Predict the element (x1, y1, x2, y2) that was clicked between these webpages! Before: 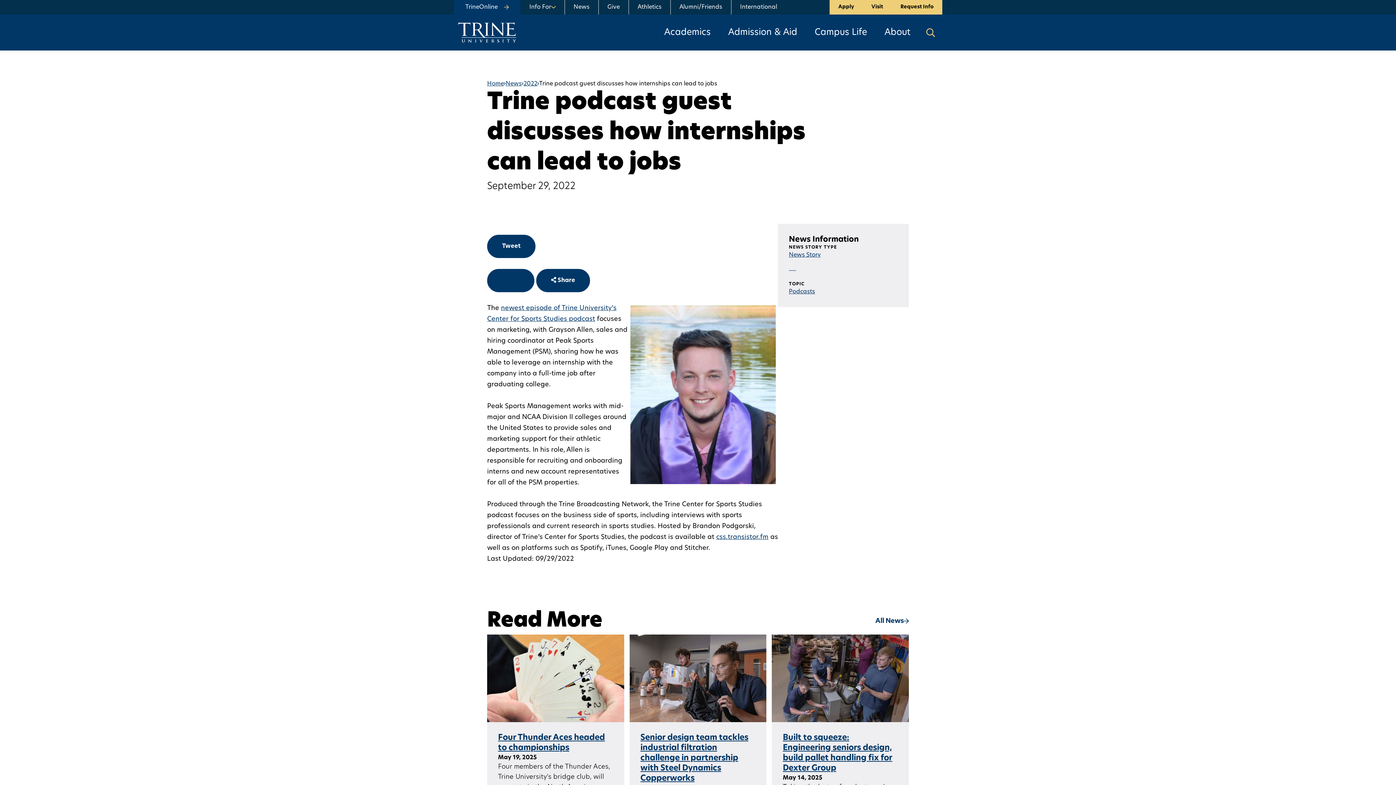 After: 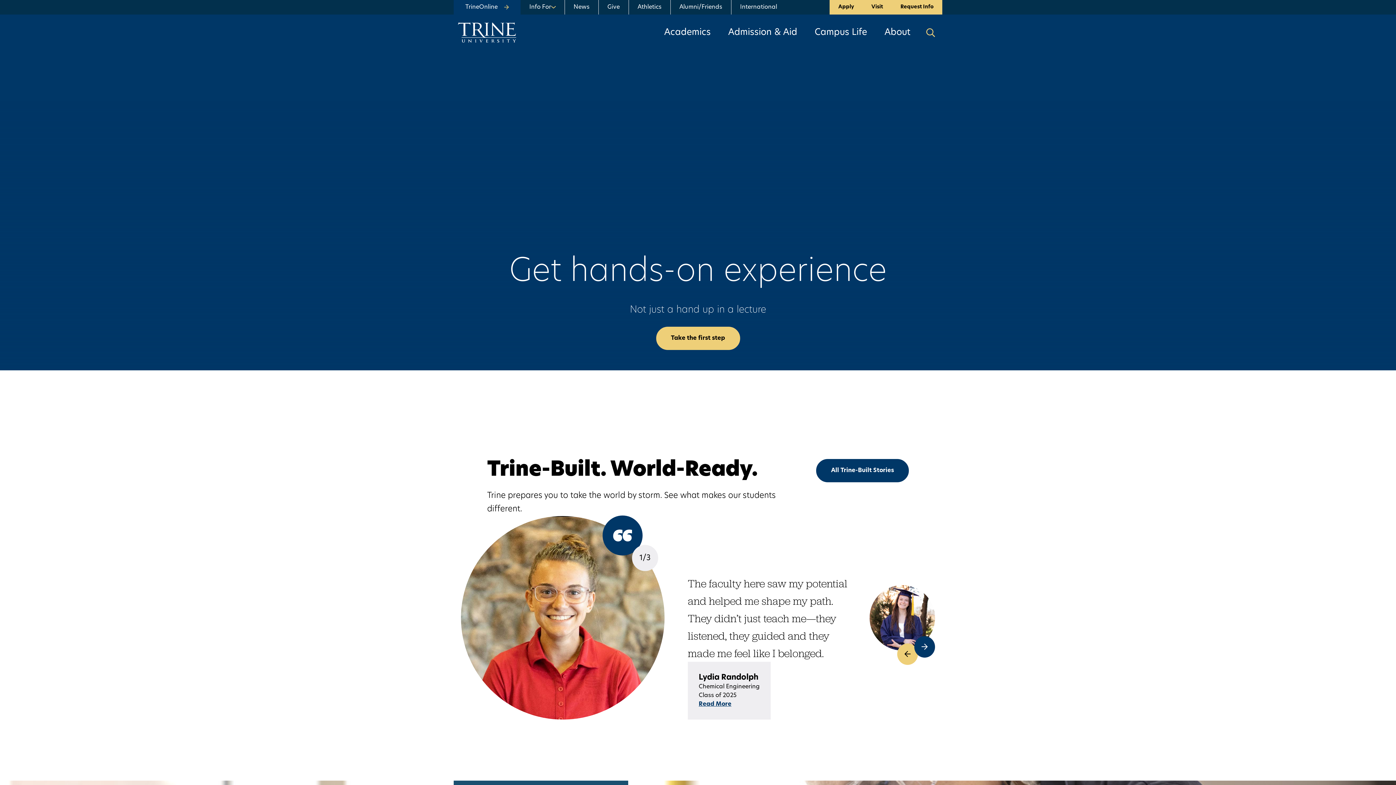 Action: bbox: (458, 22, 516, 42) label: Home page for Trine University